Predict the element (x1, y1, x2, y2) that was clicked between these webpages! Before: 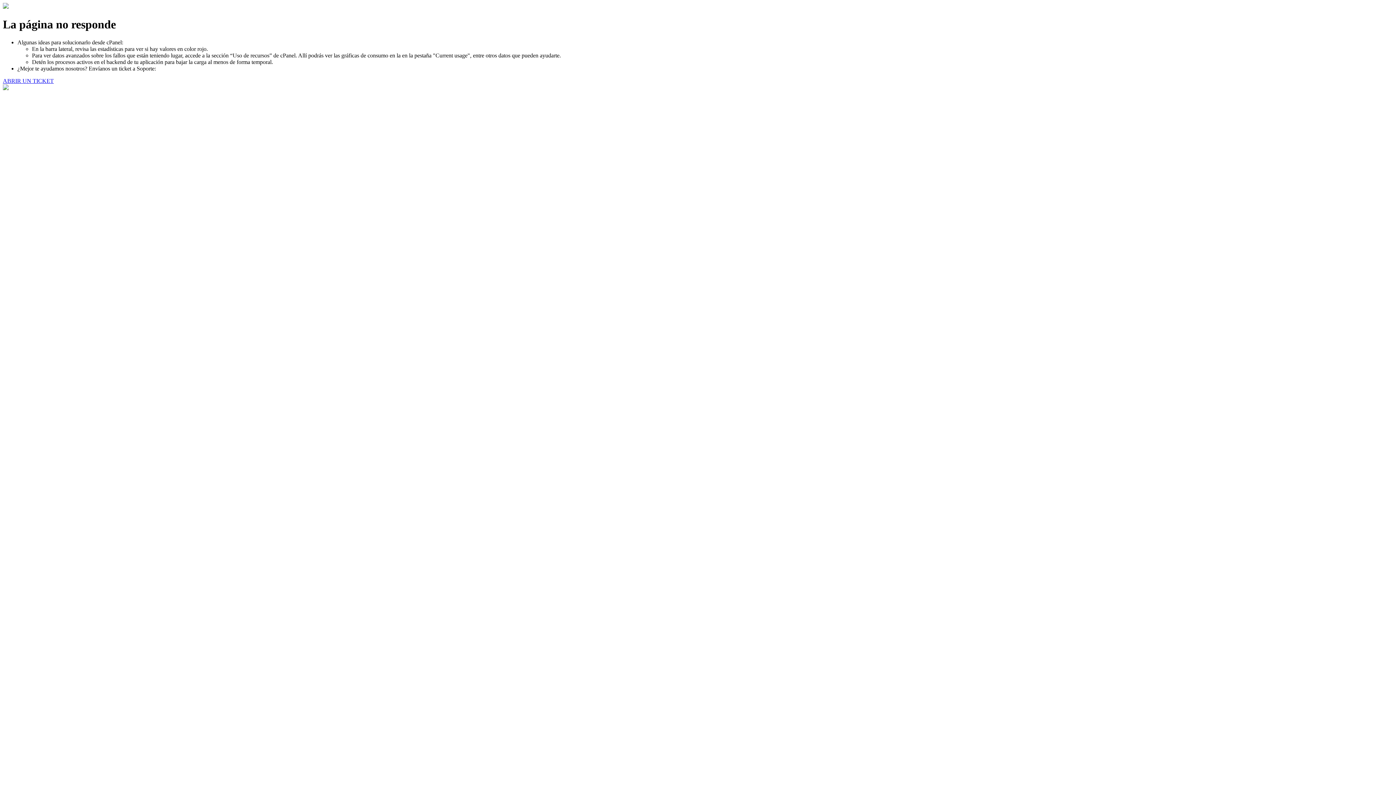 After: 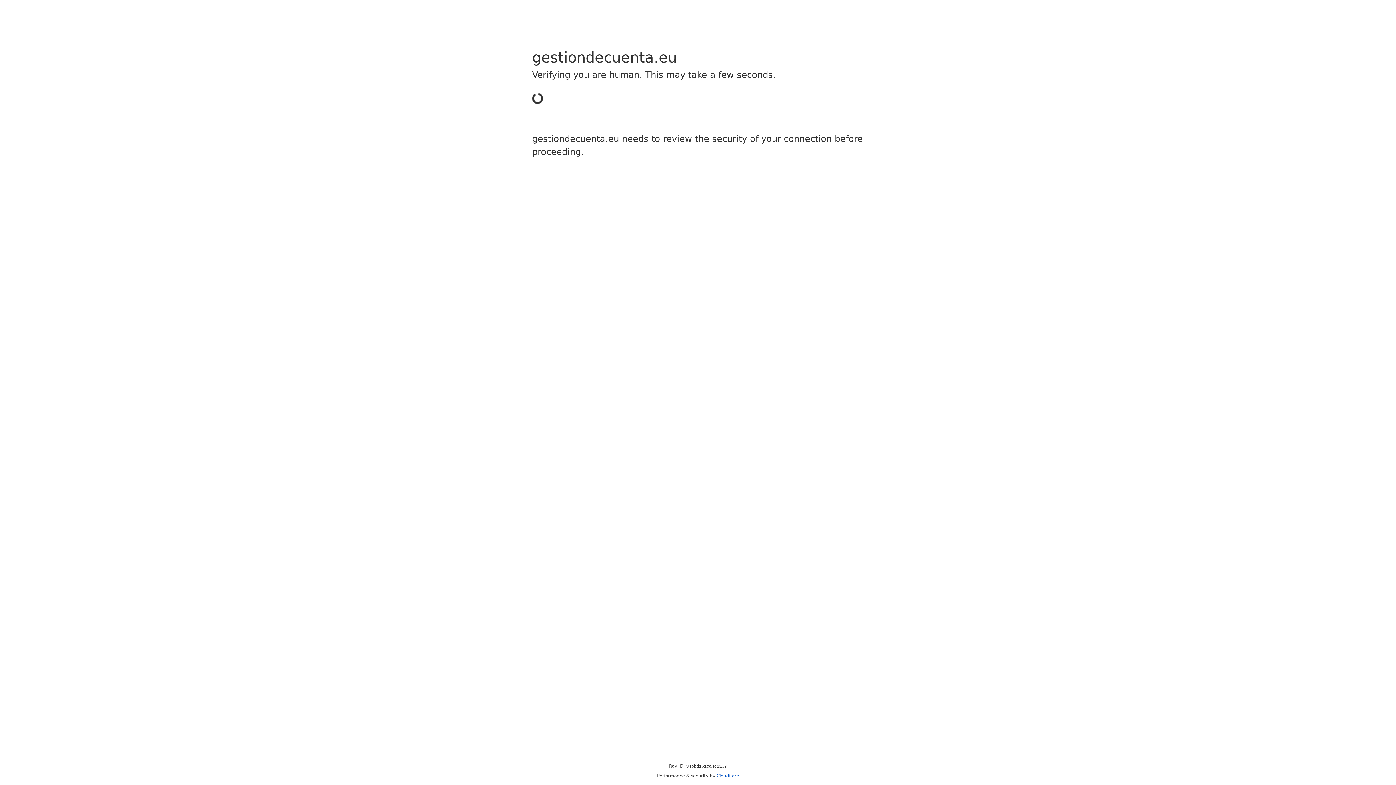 Action: bbox: (2, 77, 53, 83) label: ABRIR UN TICKET